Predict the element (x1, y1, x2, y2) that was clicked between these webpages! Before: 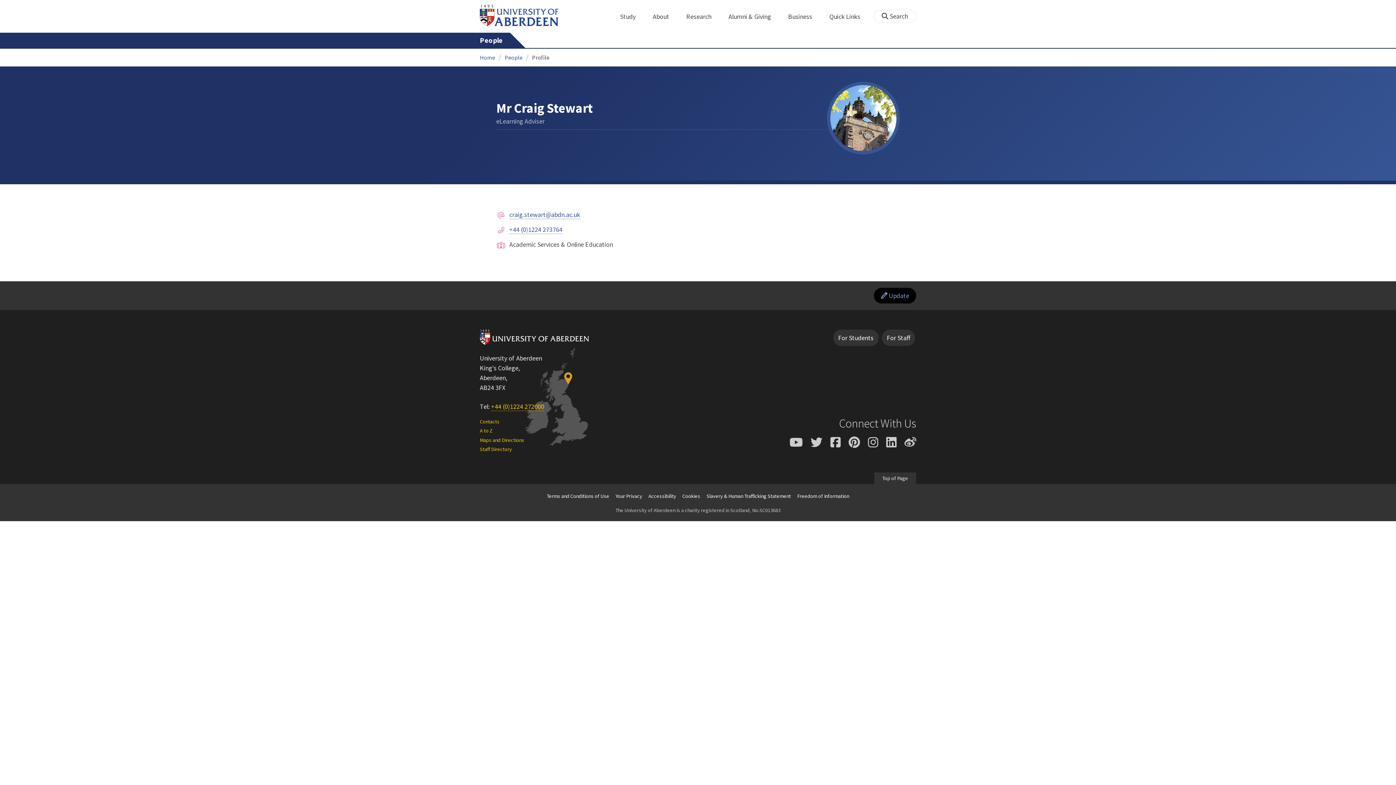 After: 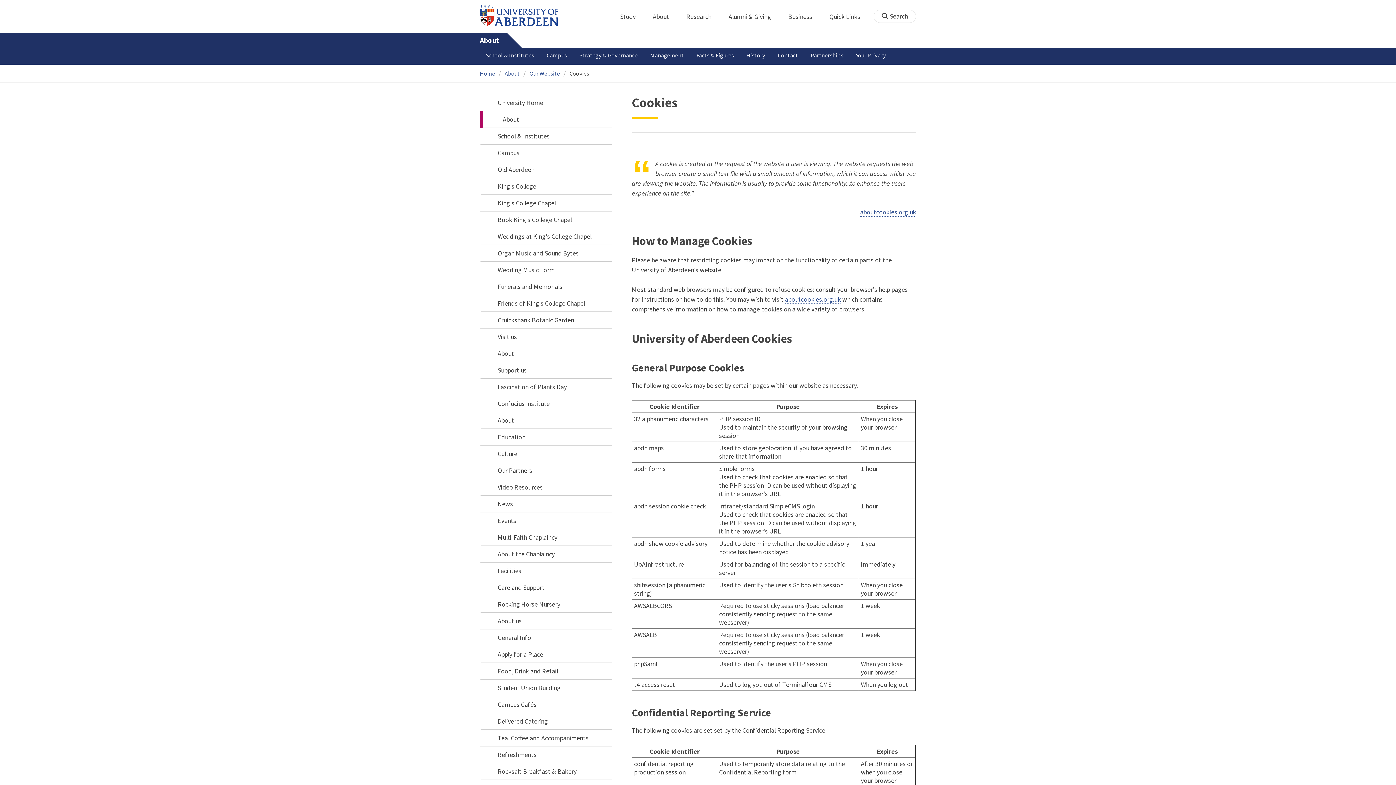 Action: bbox: (679, 491, 703, 501) label: Cookies